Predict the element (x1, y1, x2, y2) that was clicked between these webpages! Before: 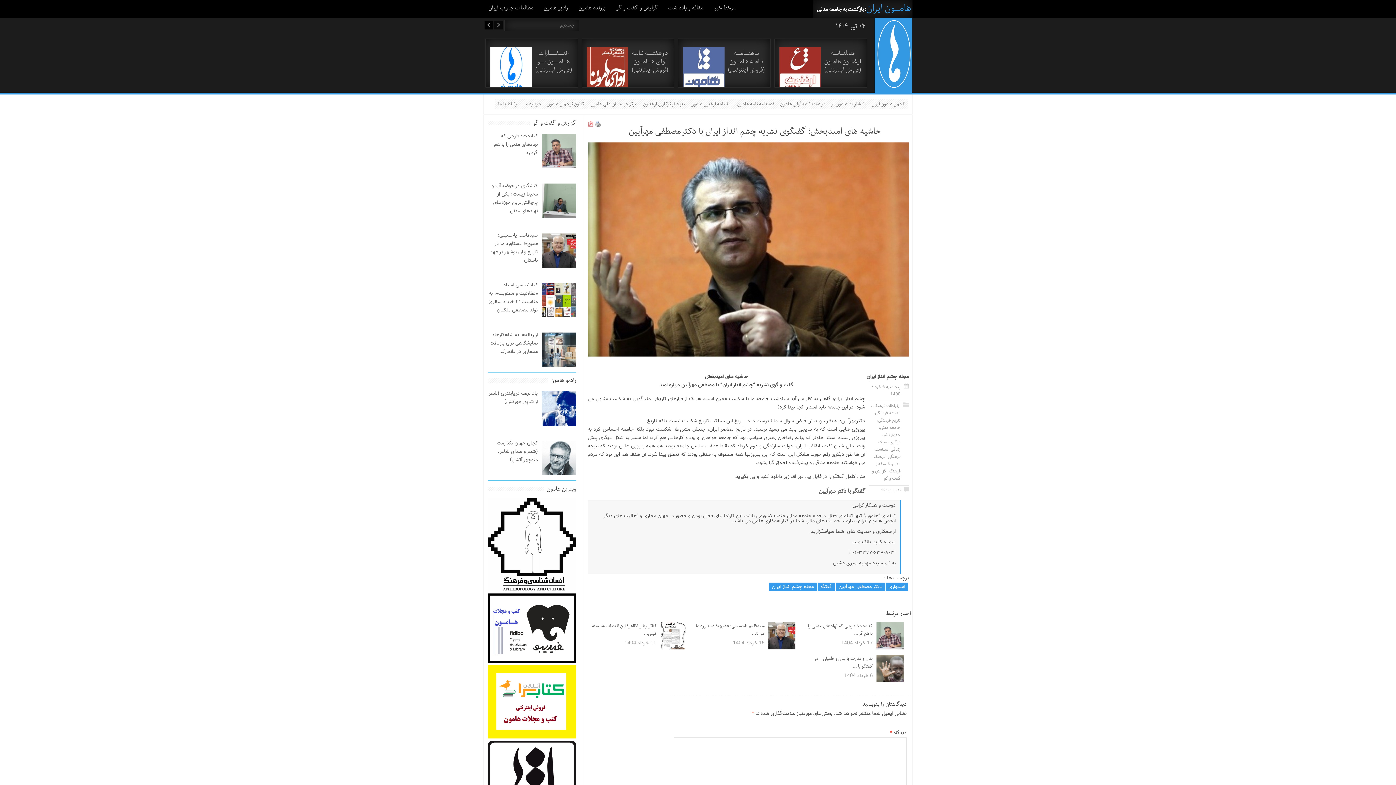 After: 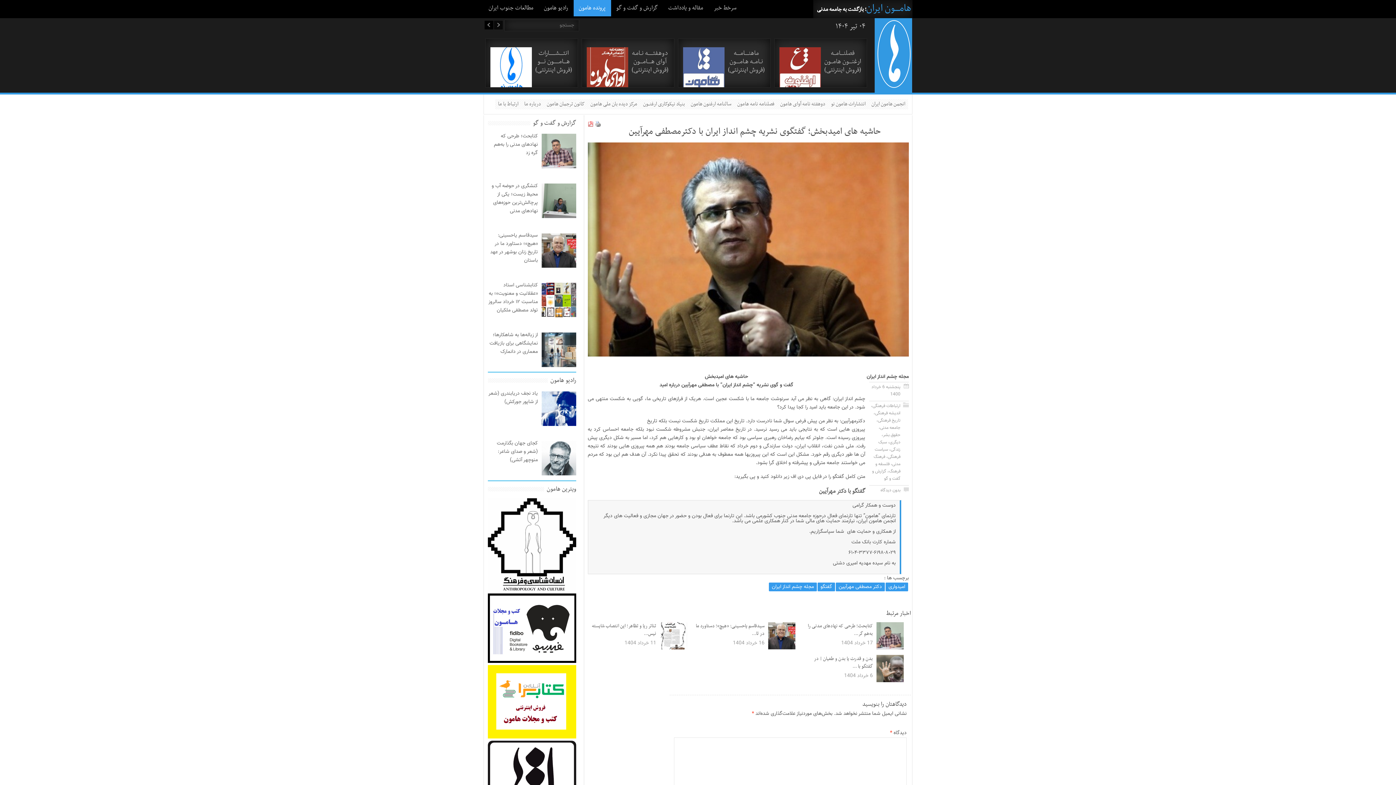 Action: bbox: (573, 0, 611, 16) label: پرونده هامون